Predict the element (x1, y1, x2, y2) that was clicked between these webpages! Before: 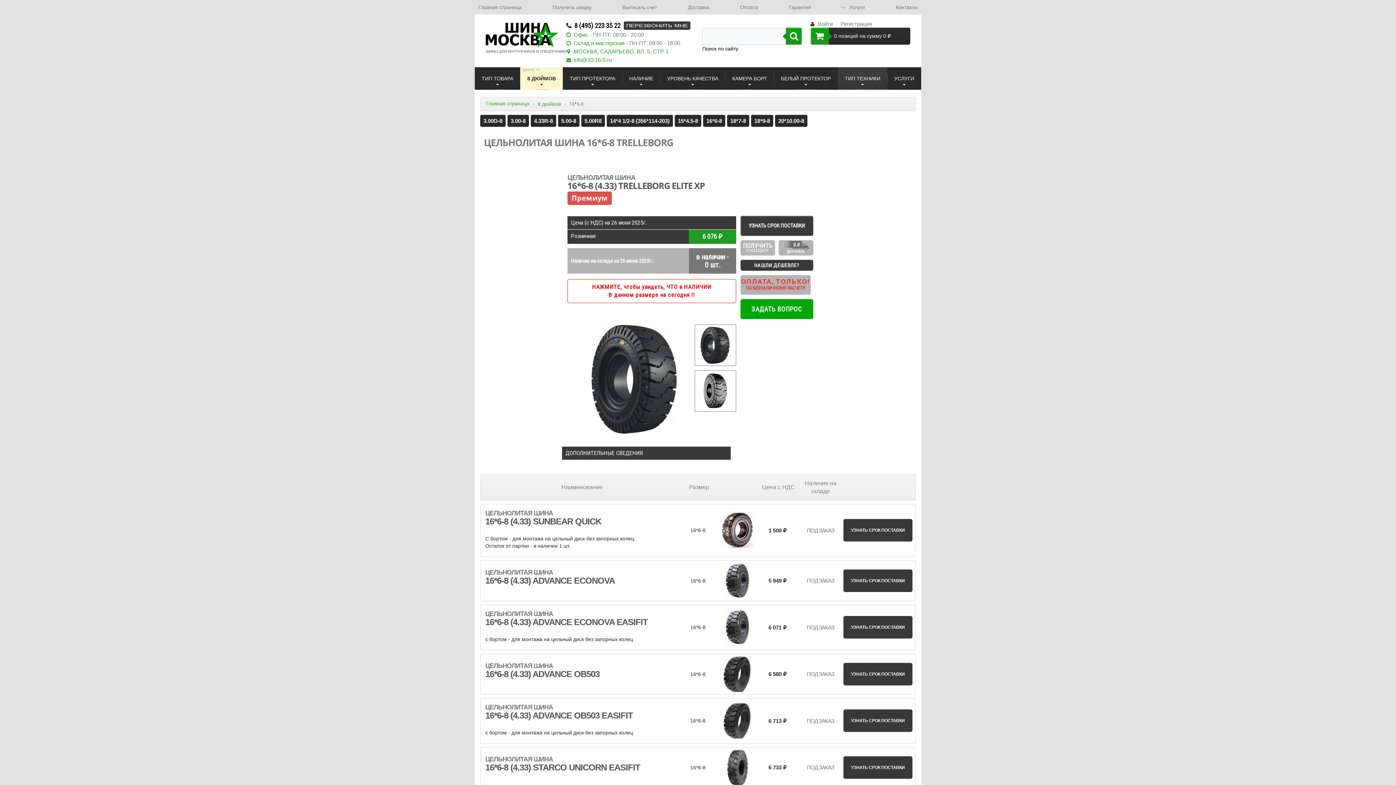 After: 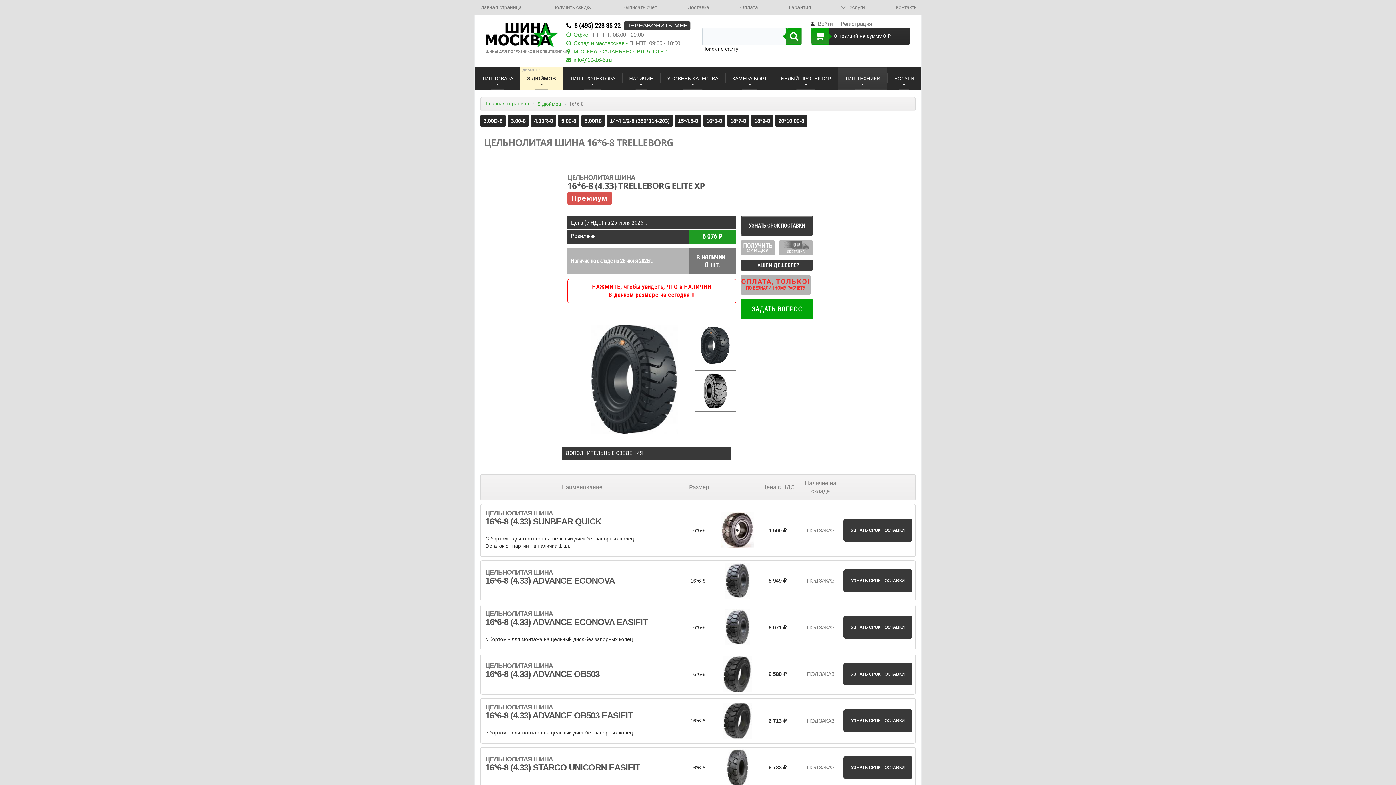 Action: bbox: (721, 527, 753, 533)